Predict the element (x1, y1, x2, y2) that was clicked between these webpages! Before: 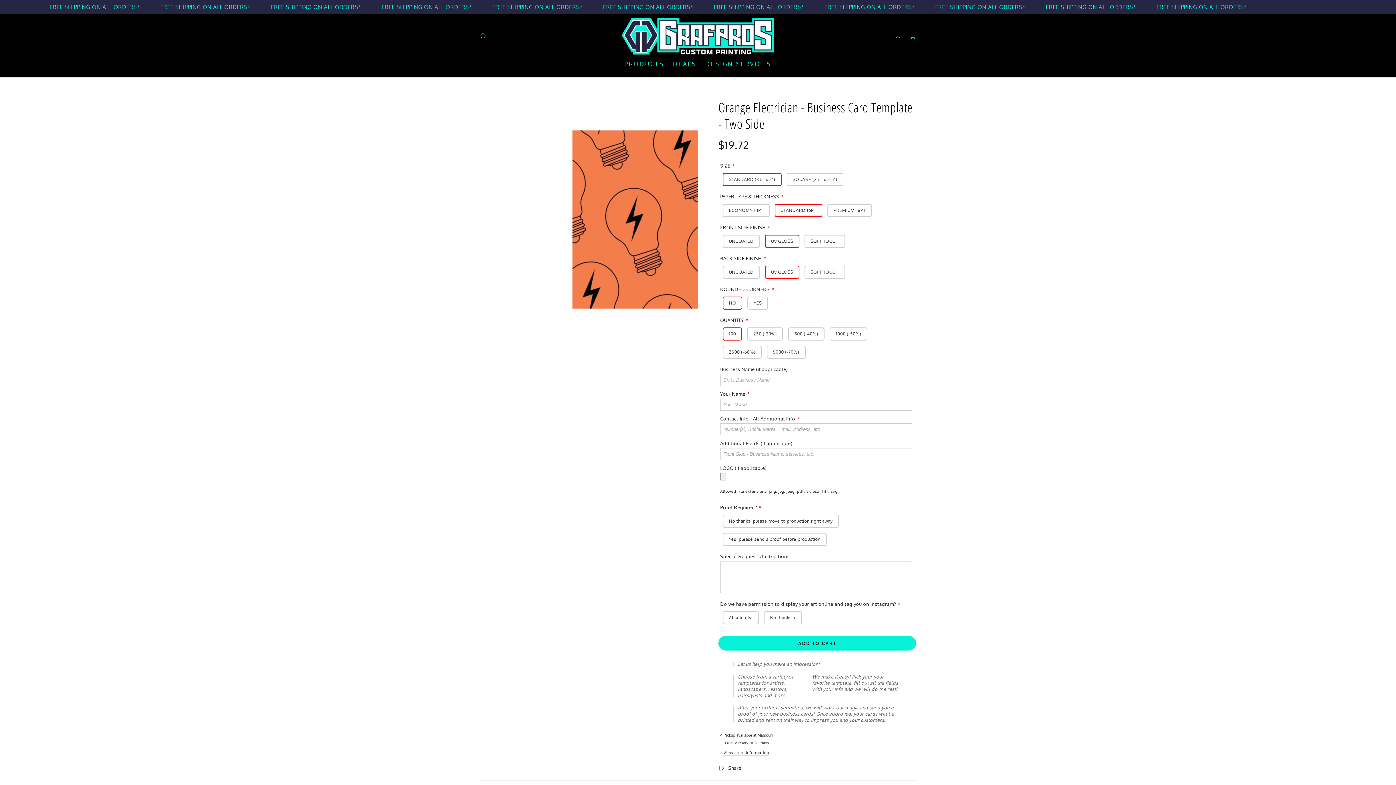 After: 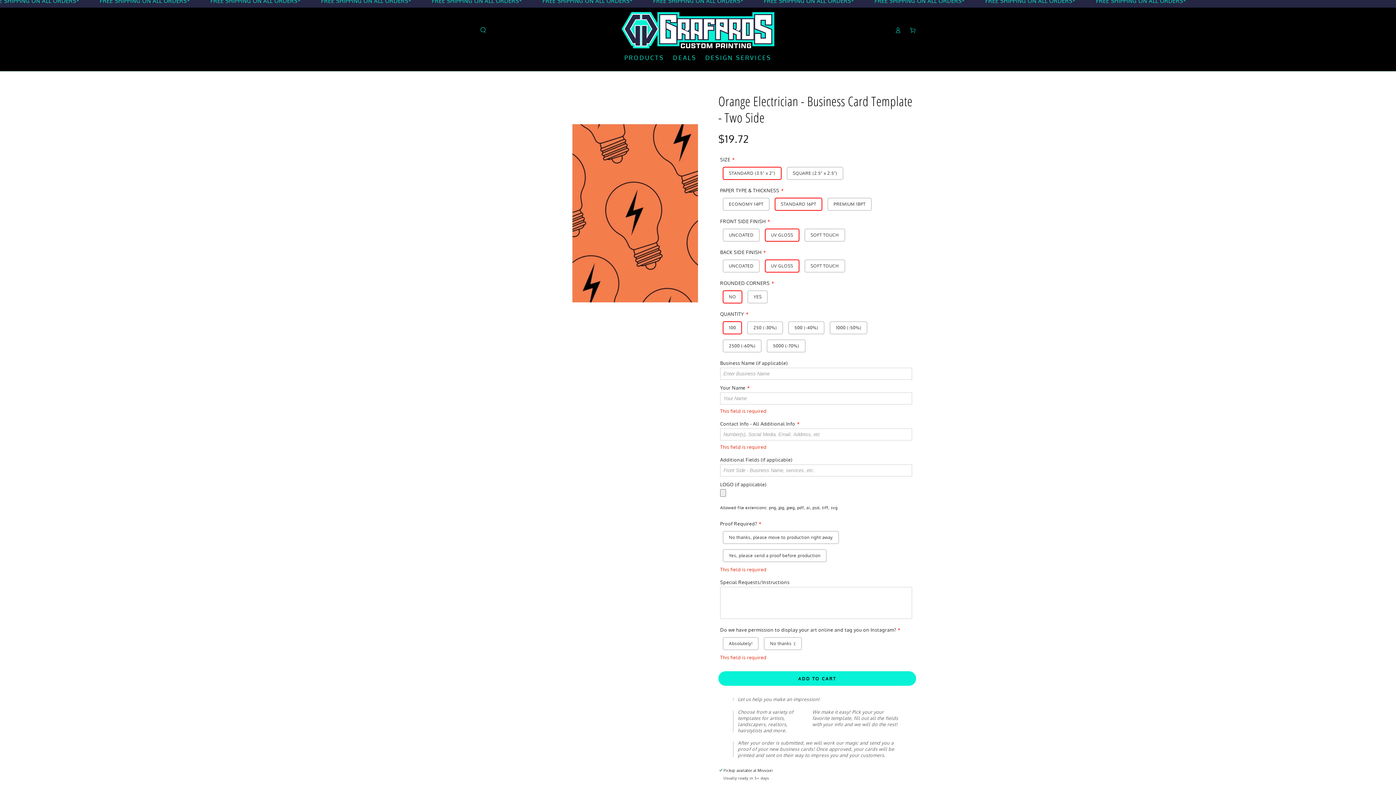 Action: bbox: (718, 636, 916, 650) label: ADD TO CART